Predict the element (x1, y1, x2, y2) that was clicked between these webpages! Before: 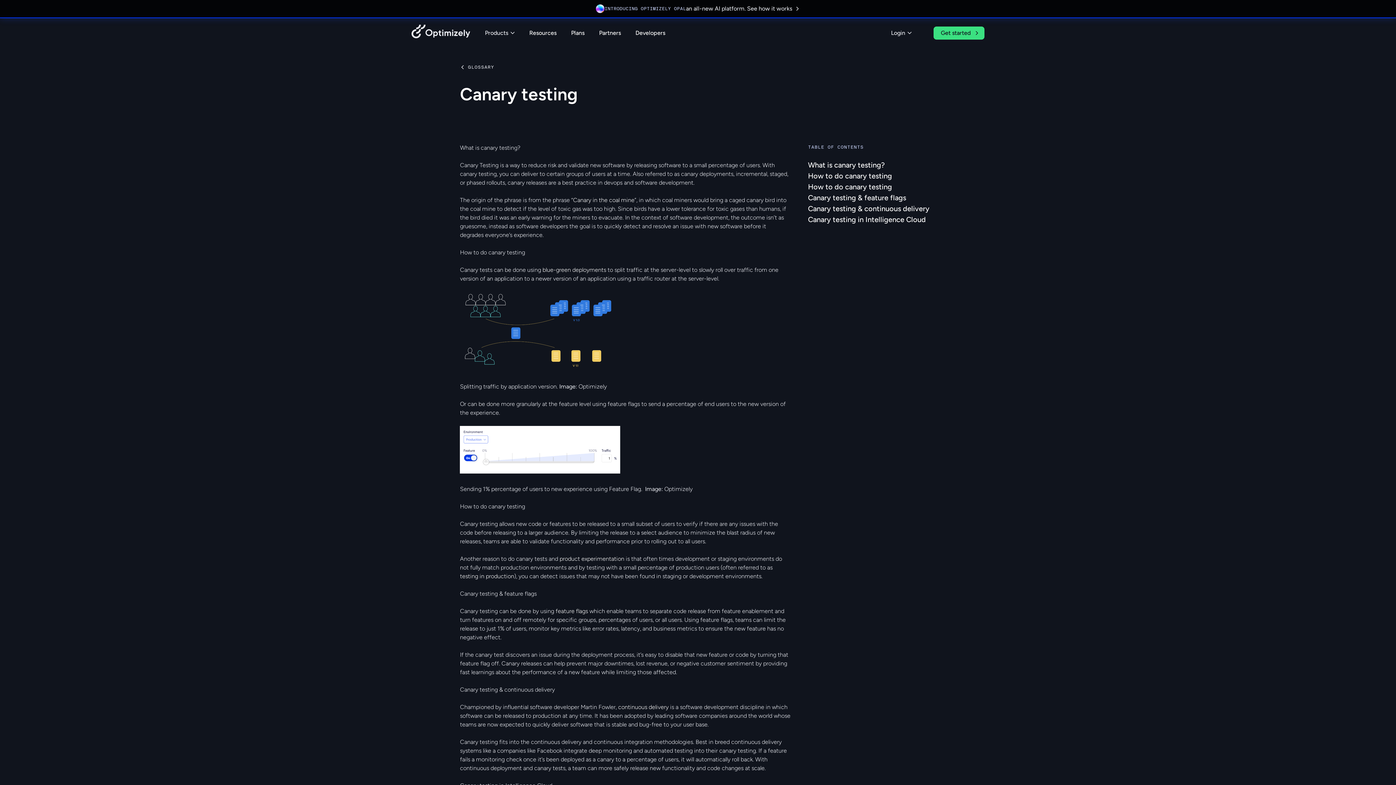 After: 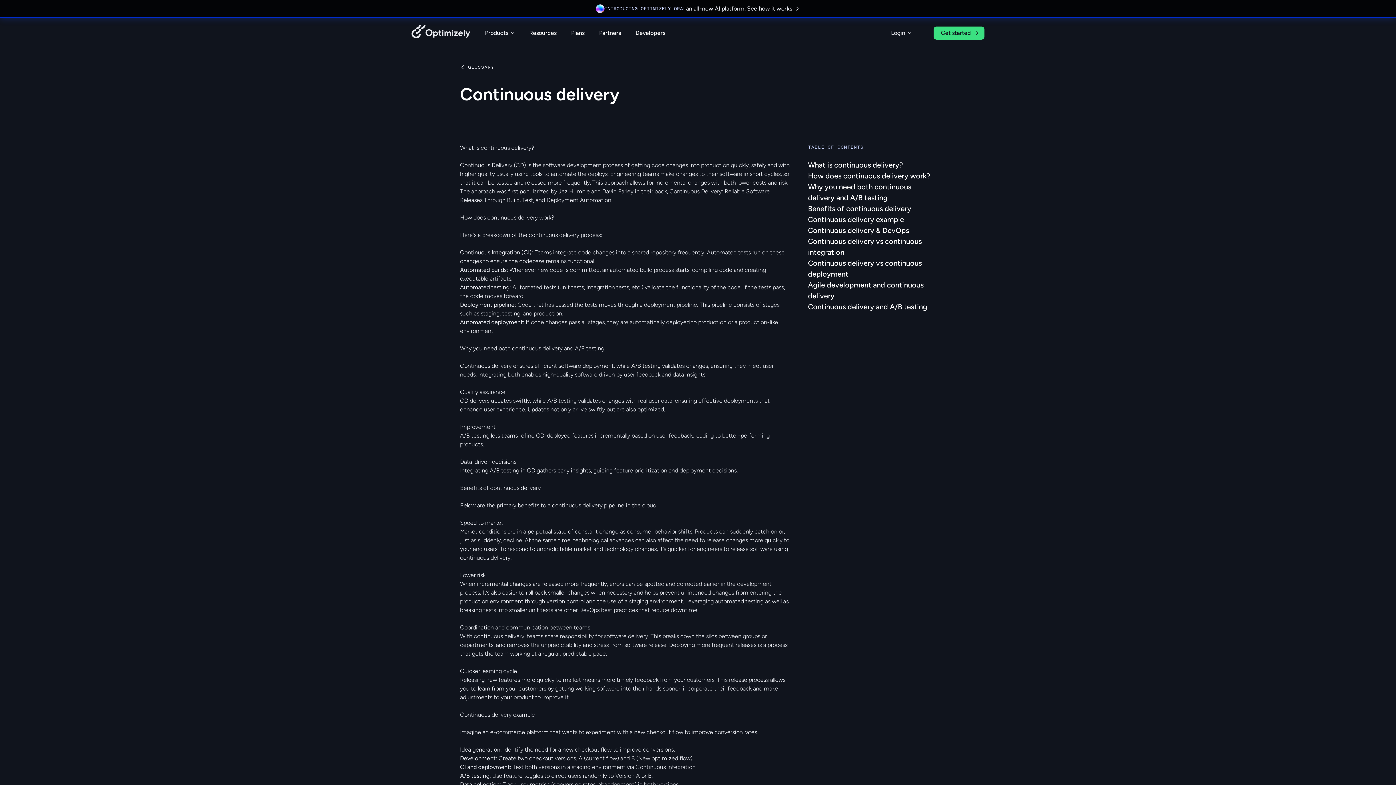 Action: bbox: (618, 704, 668, 711) label: continuous delivery